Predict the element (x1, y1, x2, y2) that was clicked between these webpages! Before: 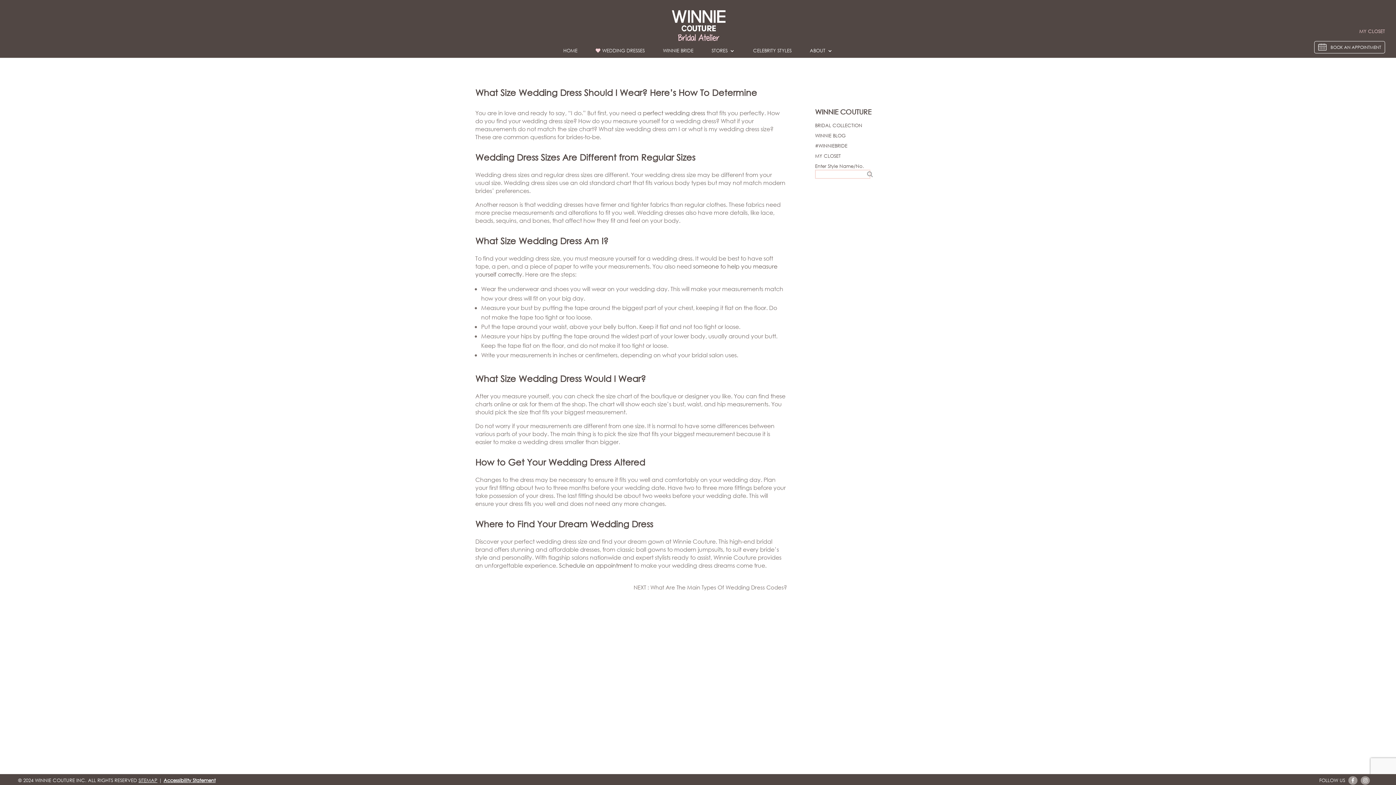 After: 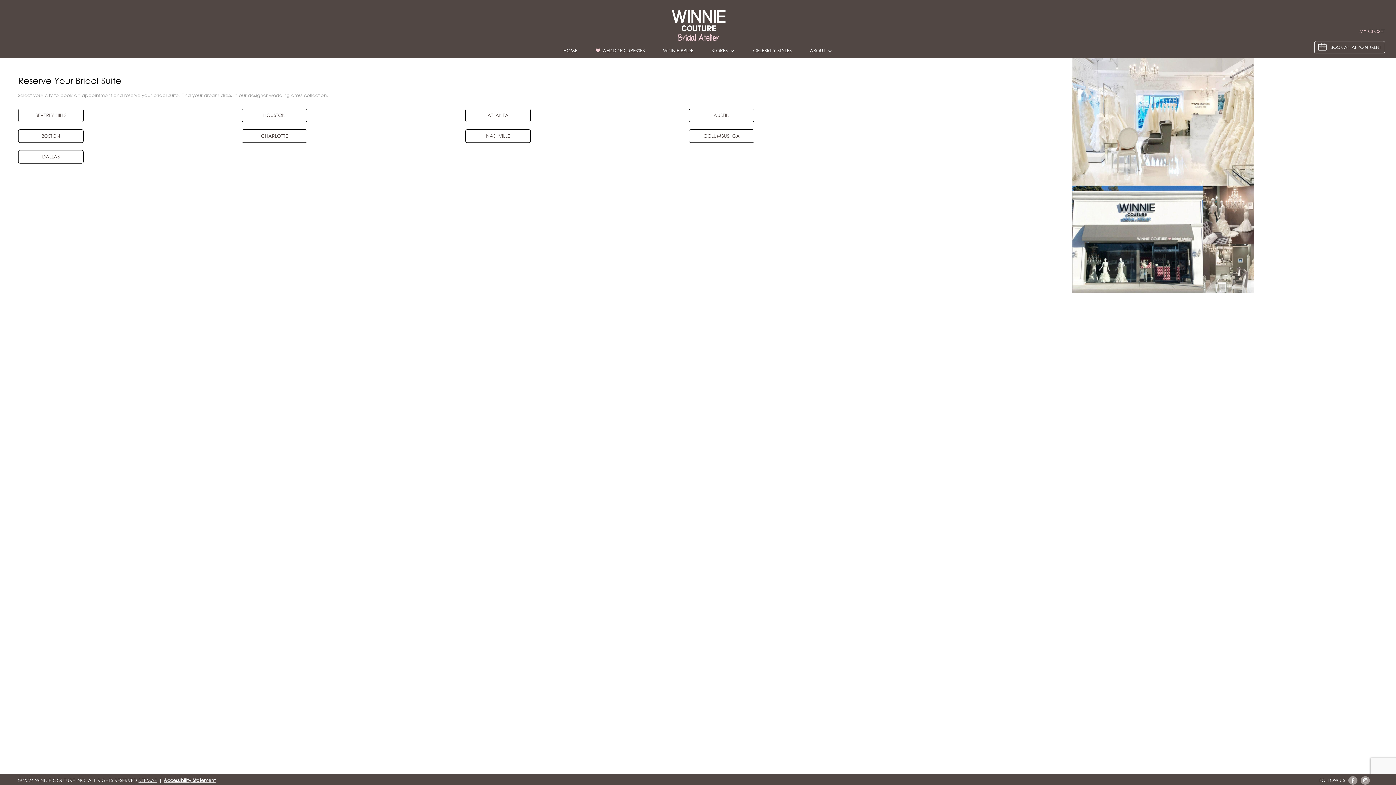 Action: label: Schedule an appointment bbox: (559, 561, 632, 569)